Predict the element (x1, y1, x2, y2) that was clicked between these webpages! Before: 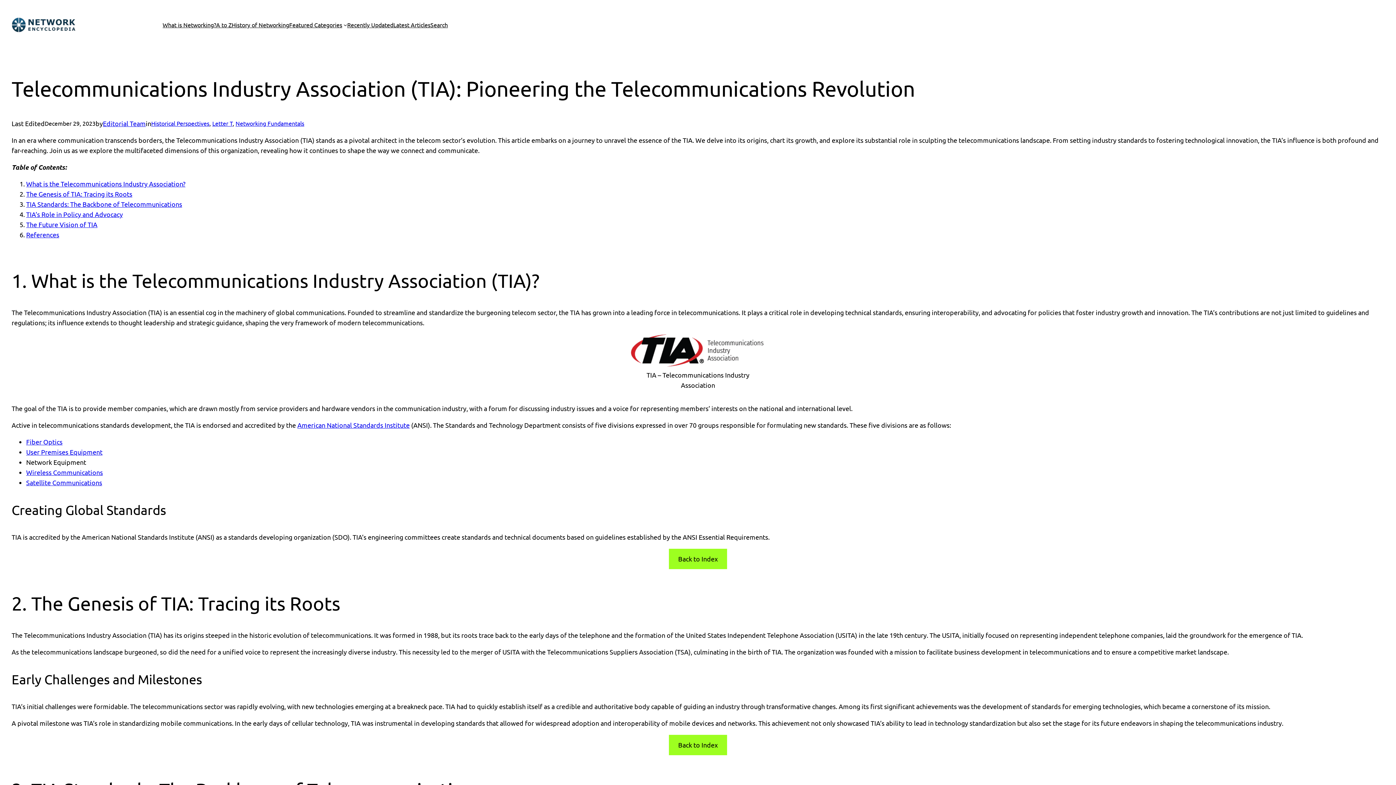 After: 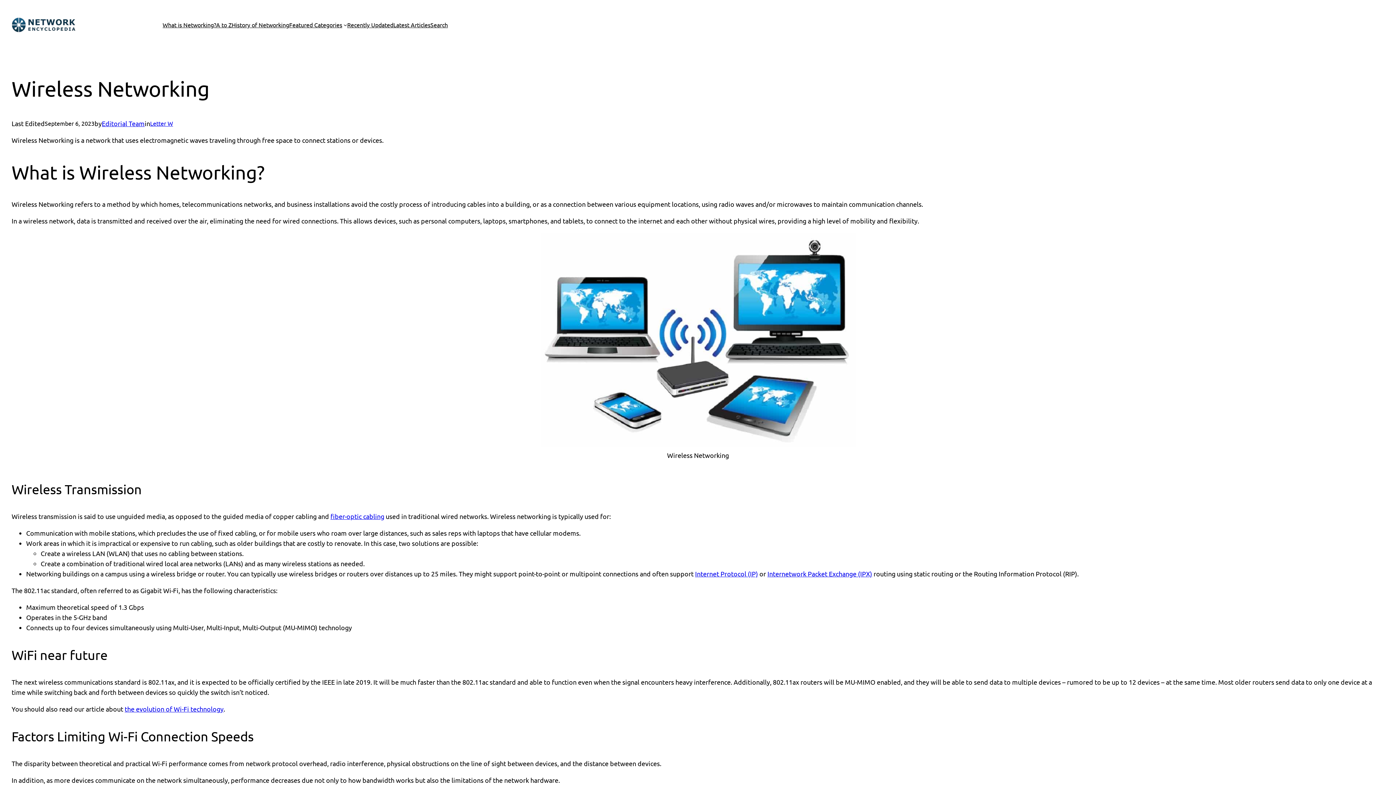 Action: bbox: (26, 468, 102, 476) label: Wireless Communications